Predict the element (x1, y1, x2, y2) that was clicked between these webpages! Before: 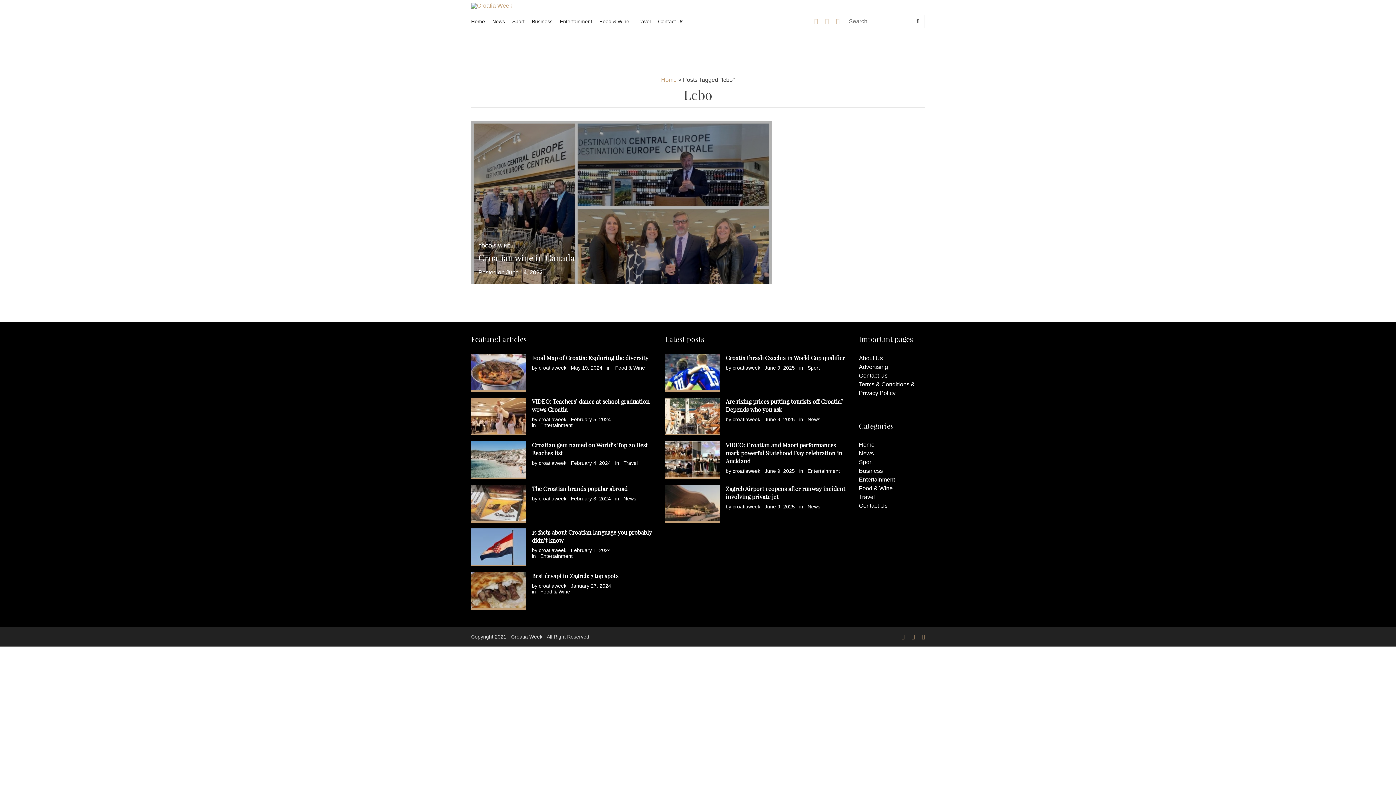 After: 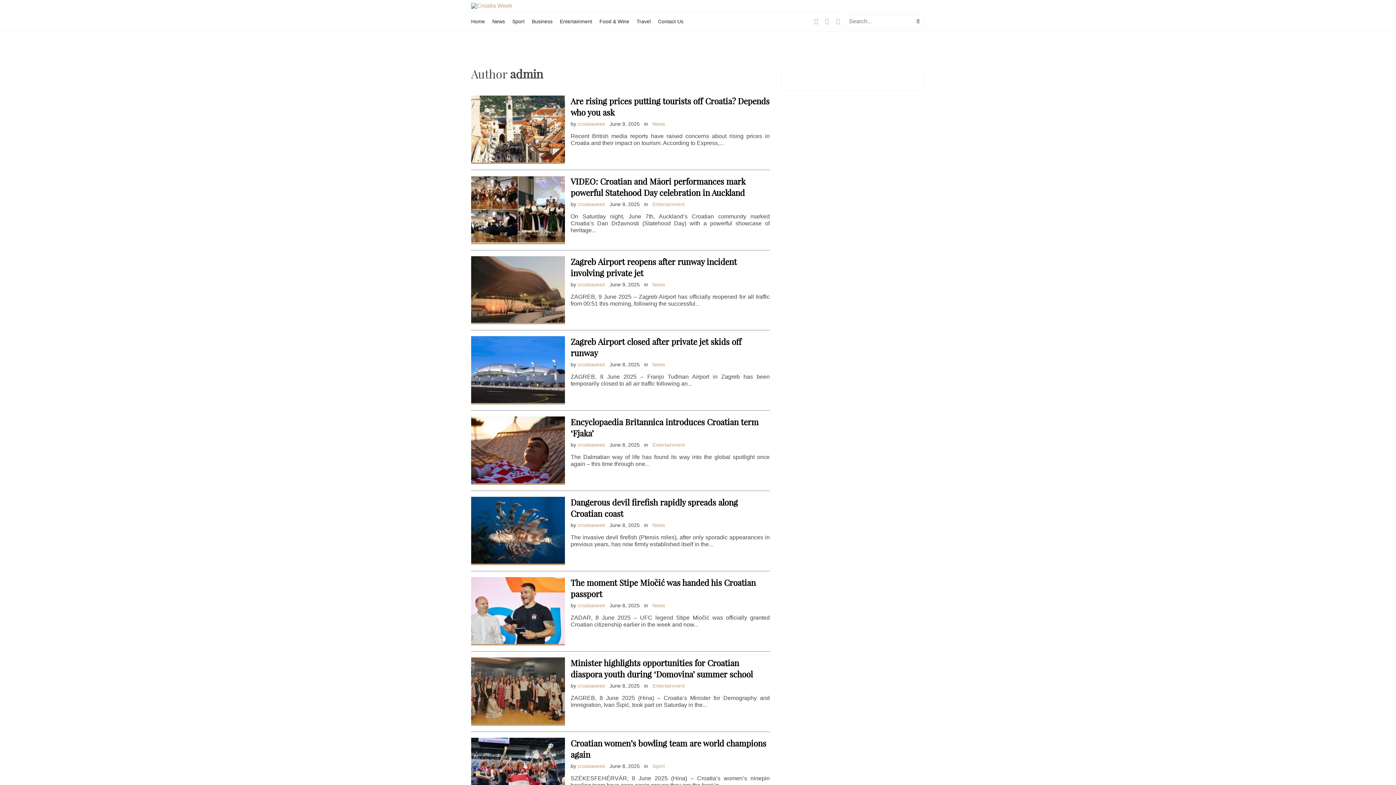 Action: bbox: (538, 364, 566, 370) label: croatiaweek